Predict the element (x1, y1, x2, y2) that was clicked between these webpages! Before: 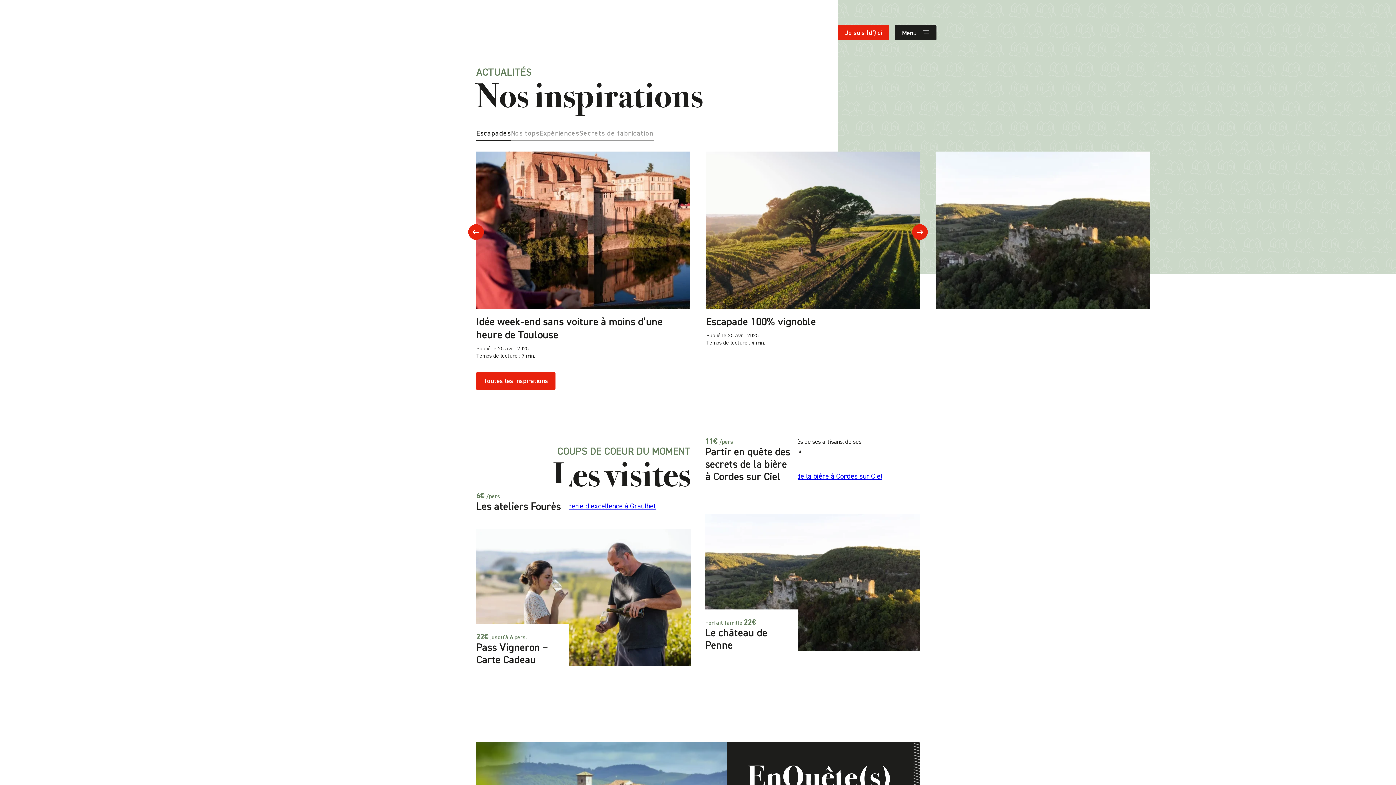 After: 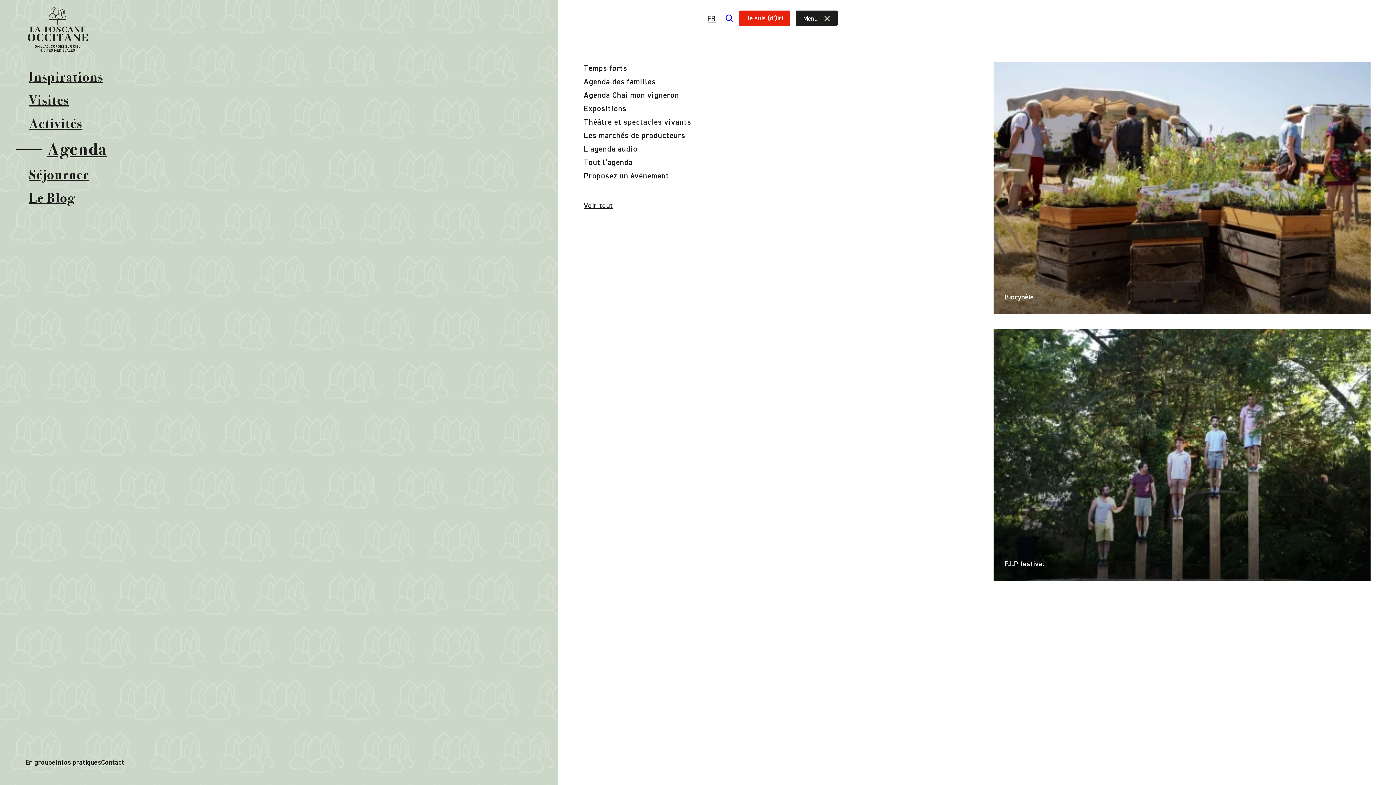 Action: bbox: (703, 27, 731, 37) label: Agenda